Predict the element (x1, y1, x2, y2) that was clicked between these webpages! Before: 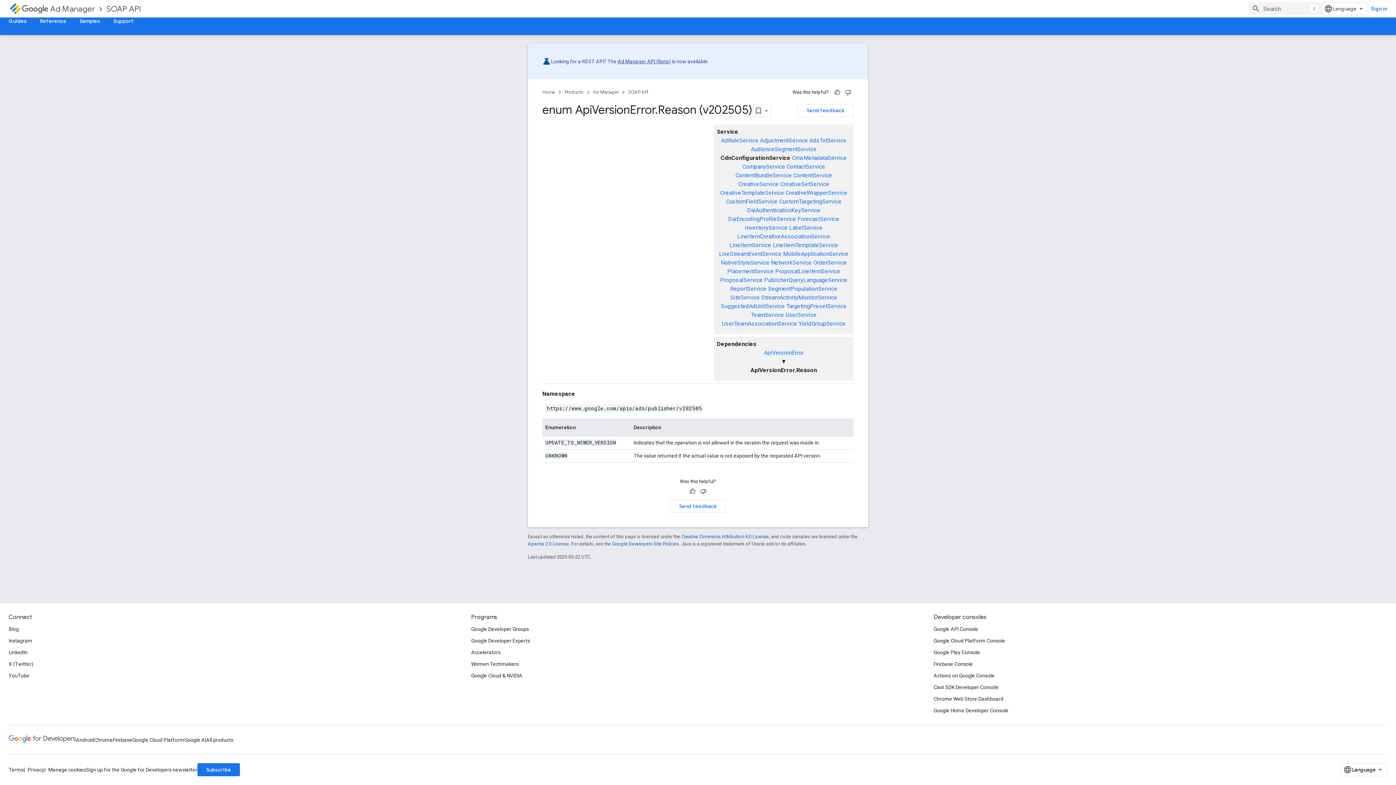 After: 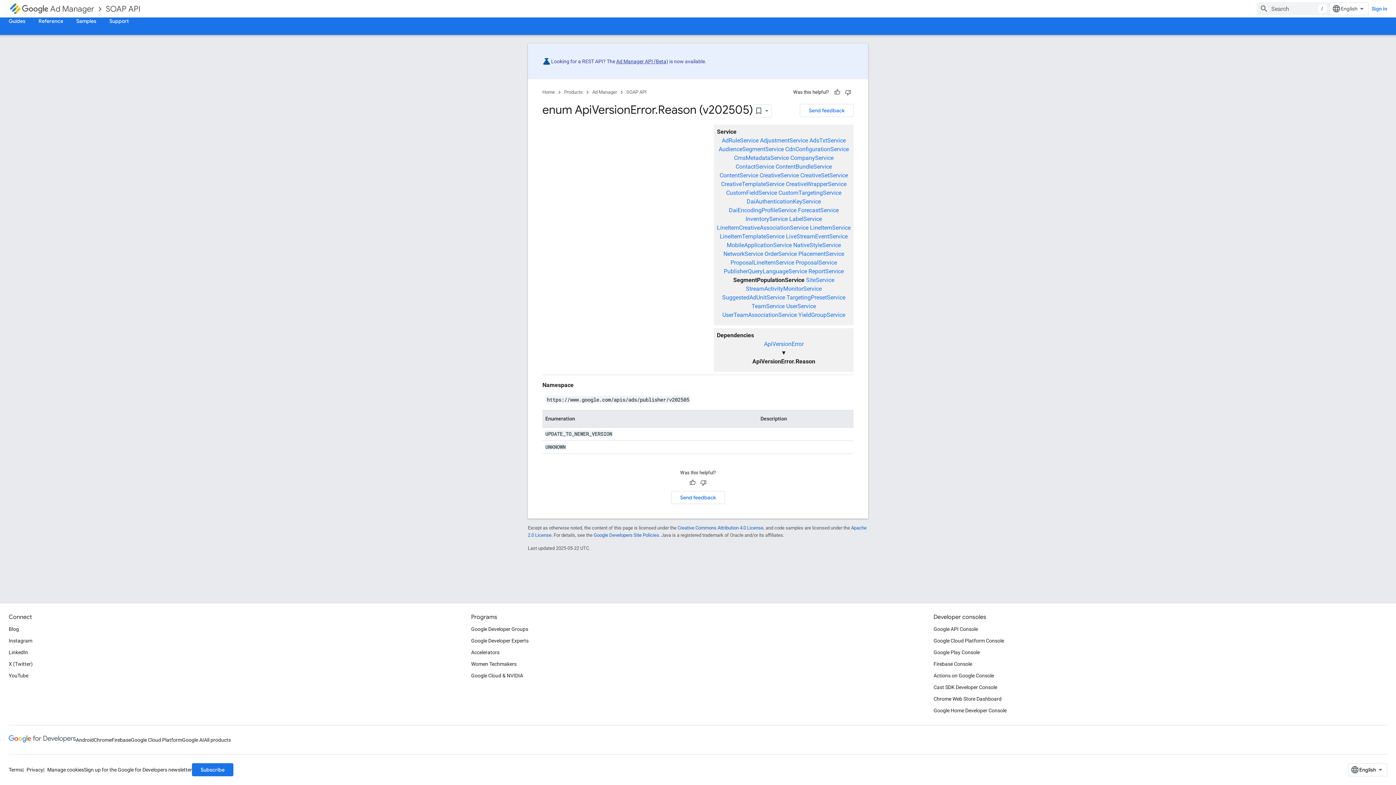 Action: bbox: (768, 285, 837, 292) label: SegmentPopulationService